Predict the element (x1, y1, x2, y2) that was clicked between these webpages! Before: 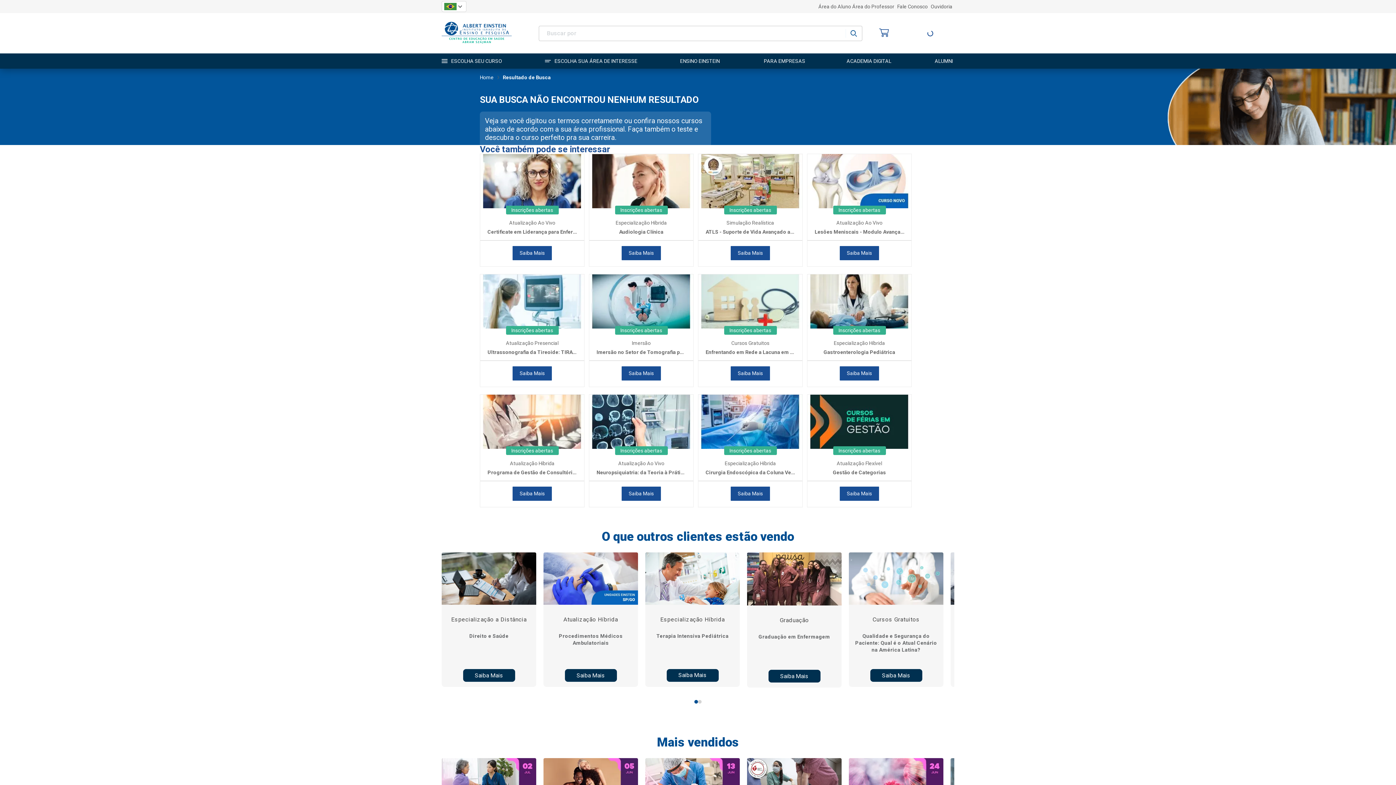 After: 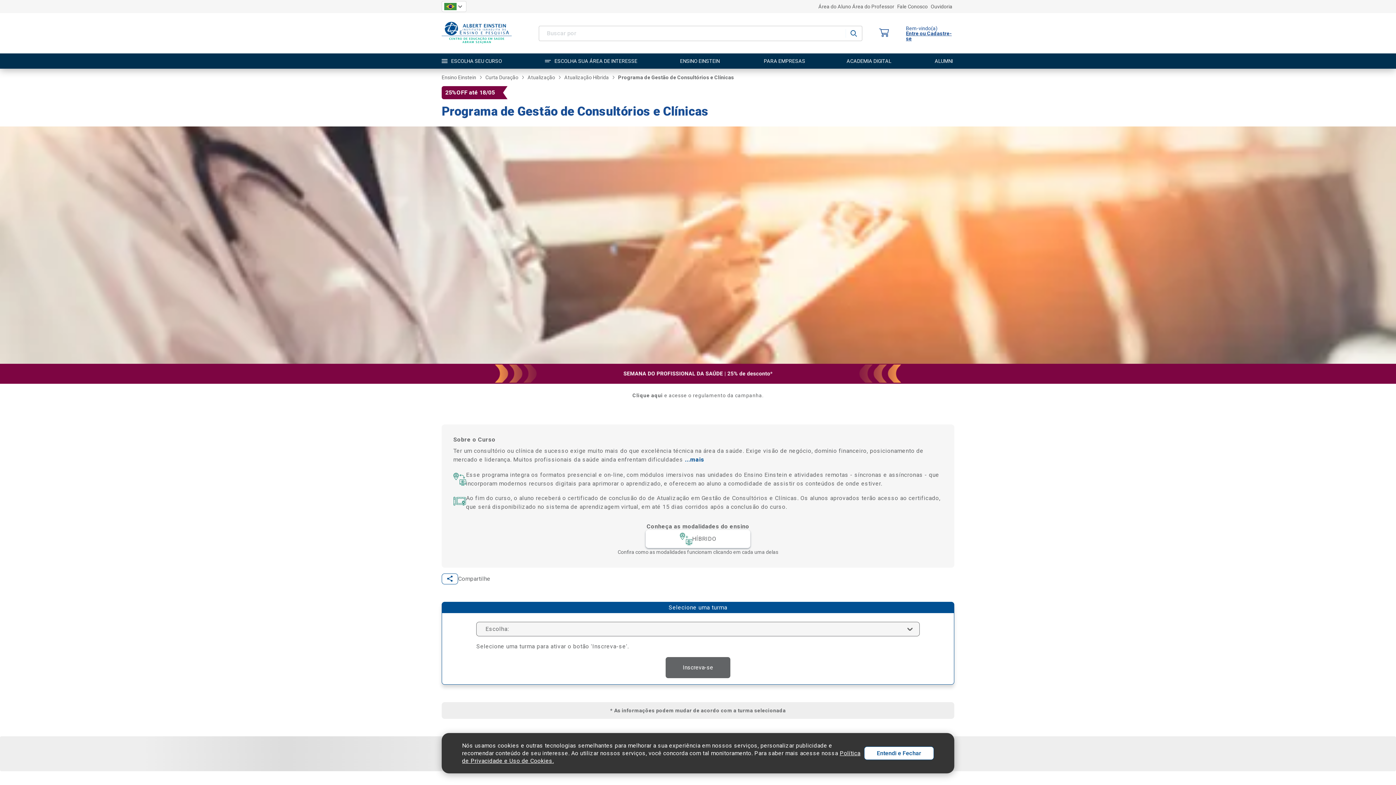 Action: bbox: (480, 467, 584, 481) label: Programa de Gestão de Consultórios e Clínicas